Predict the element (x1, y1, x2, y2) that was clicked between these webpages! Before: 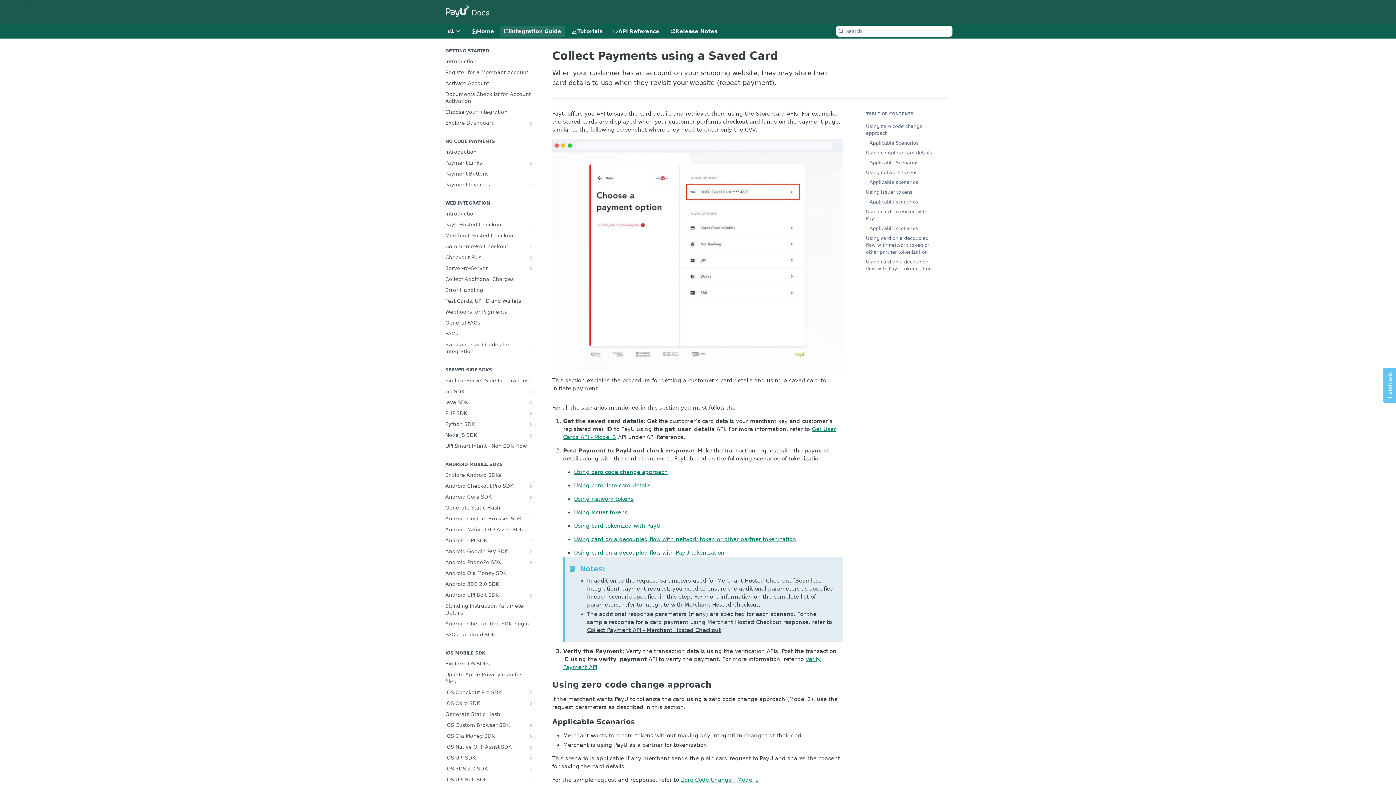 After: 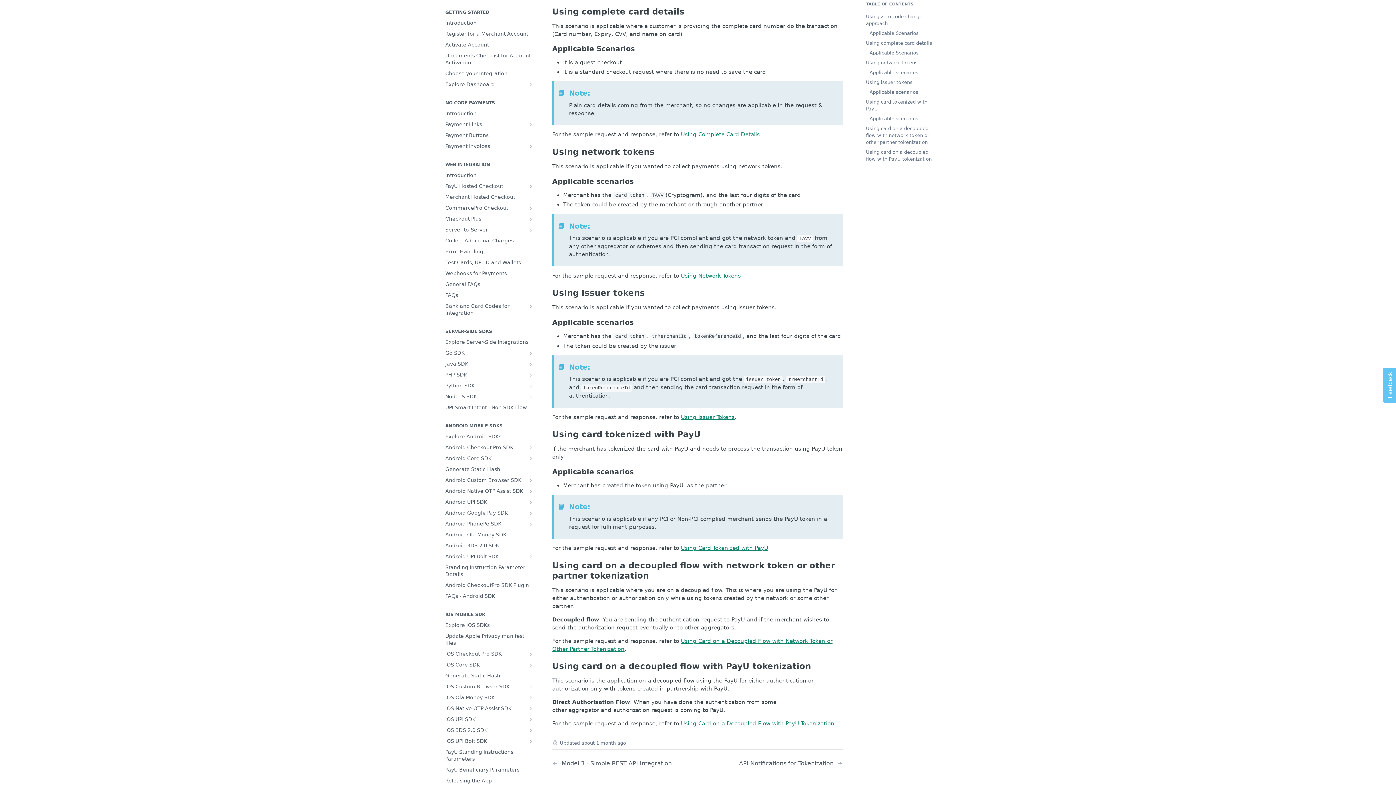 Action: bbox: (574, 549, 724, 556) label: Using card on a decoupled flow with PayU tokenization